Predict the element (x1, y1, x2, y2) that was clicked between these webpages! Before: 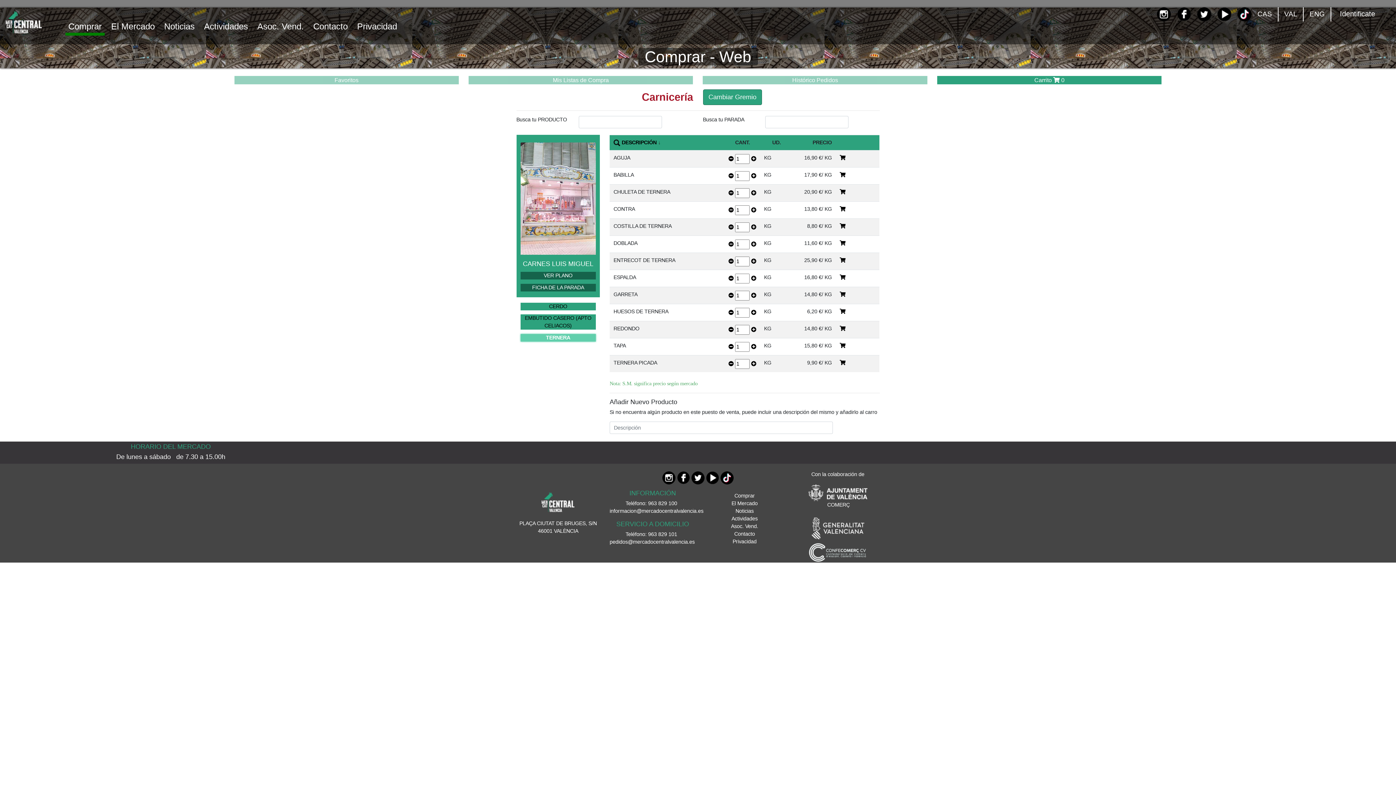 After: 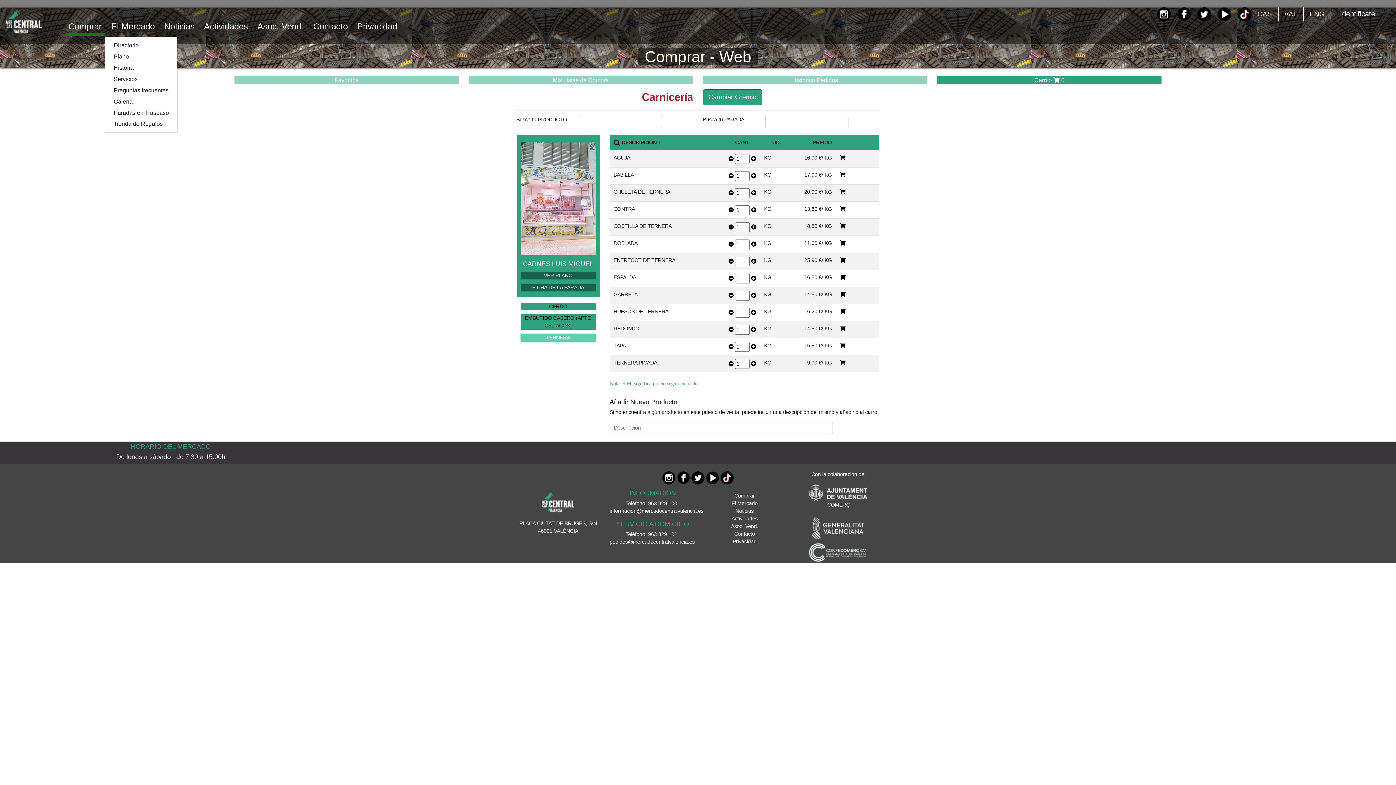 Action: bbox: (109, 17, 159, 36) label: El Mercado